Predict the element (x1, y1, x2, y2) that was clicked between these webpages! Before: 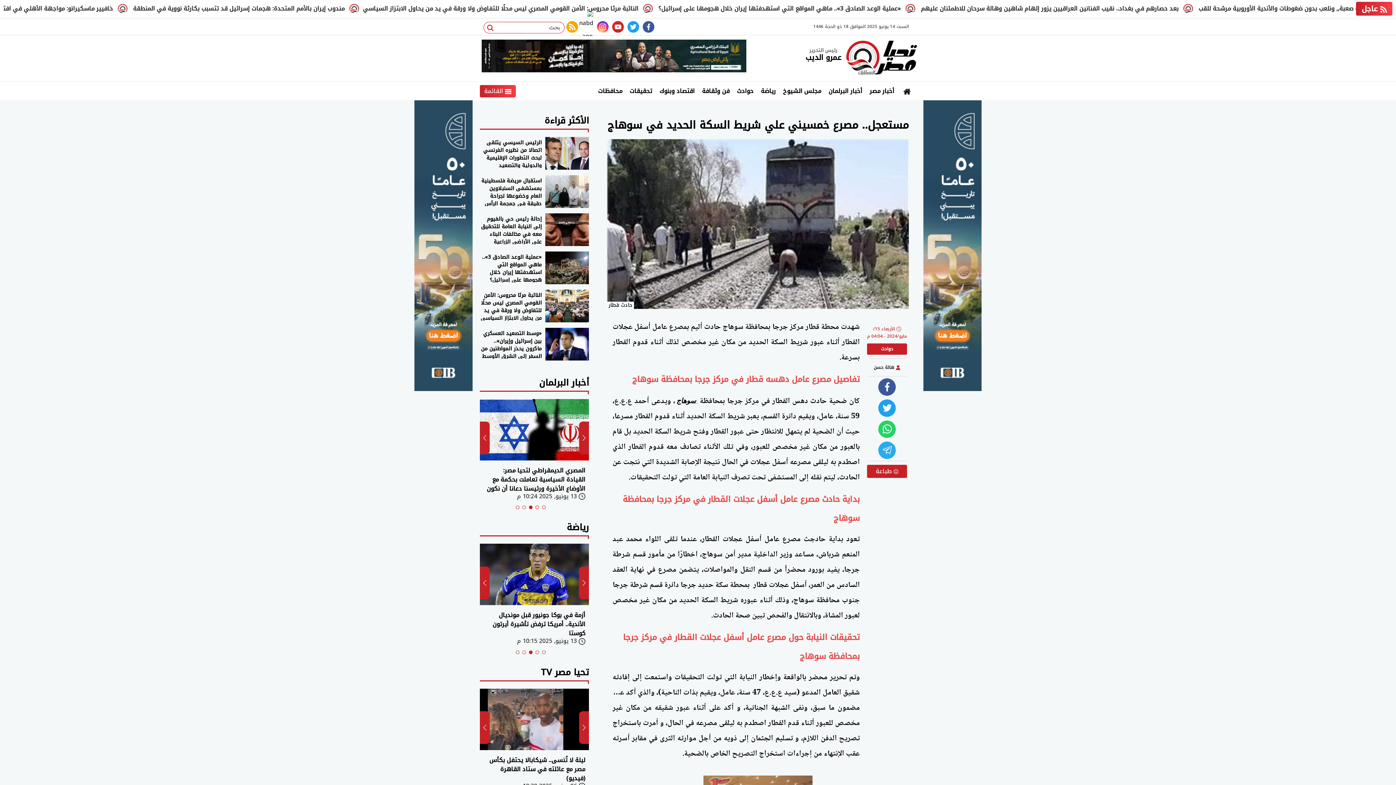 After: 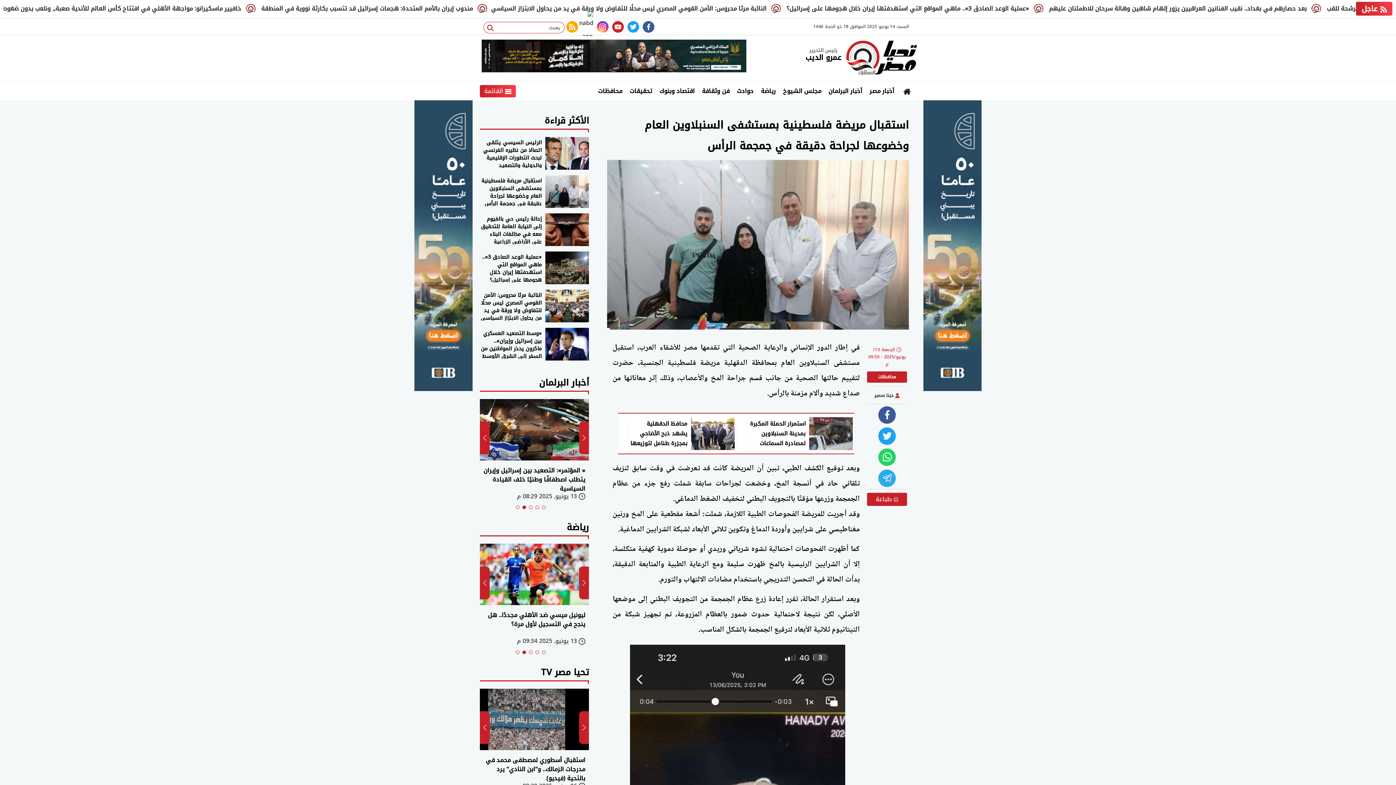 Action: bbox: (480, 175, 589, 208) label: استقبال مريضة فلسطينية بمستشفى السنبلاوين العام وخضوعها لجراحة دقيقة في جمجمة الرأس